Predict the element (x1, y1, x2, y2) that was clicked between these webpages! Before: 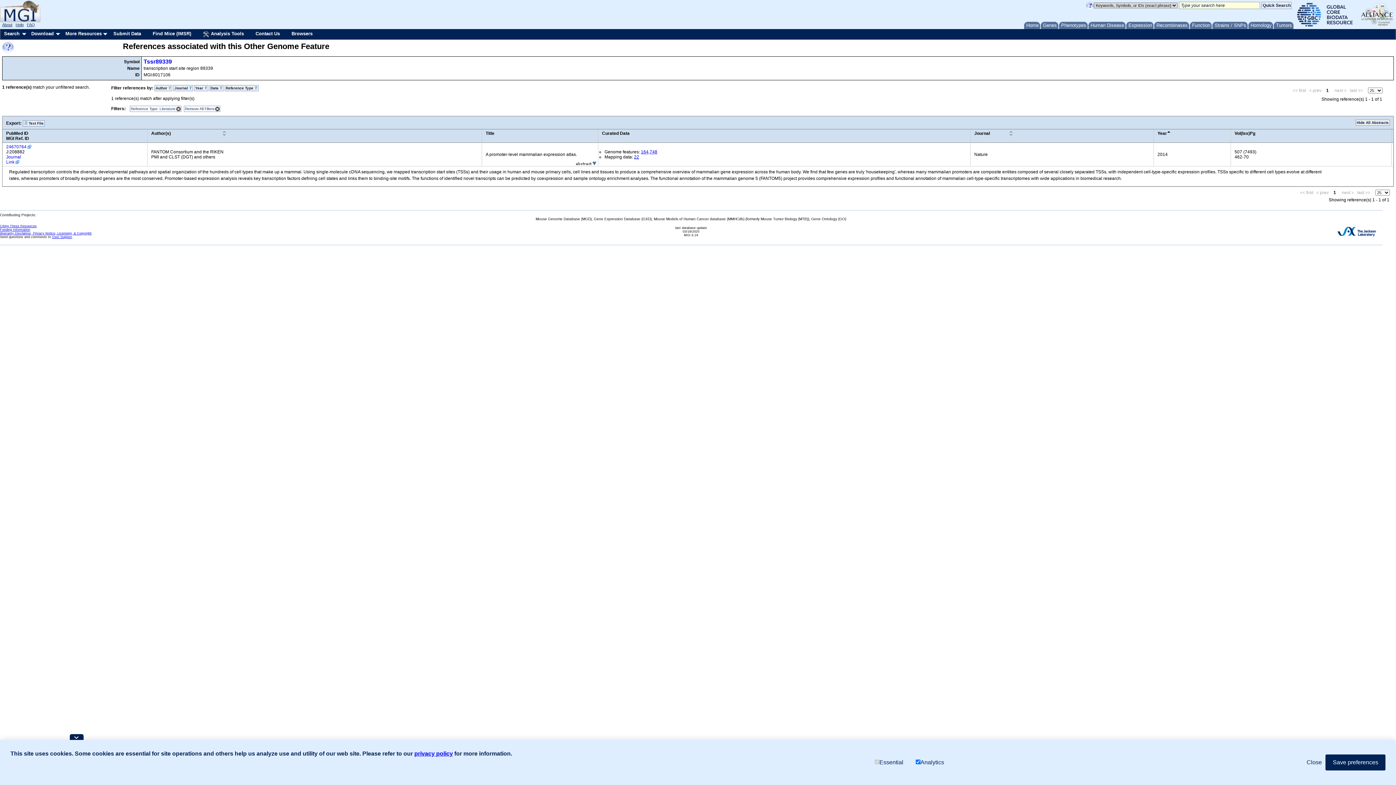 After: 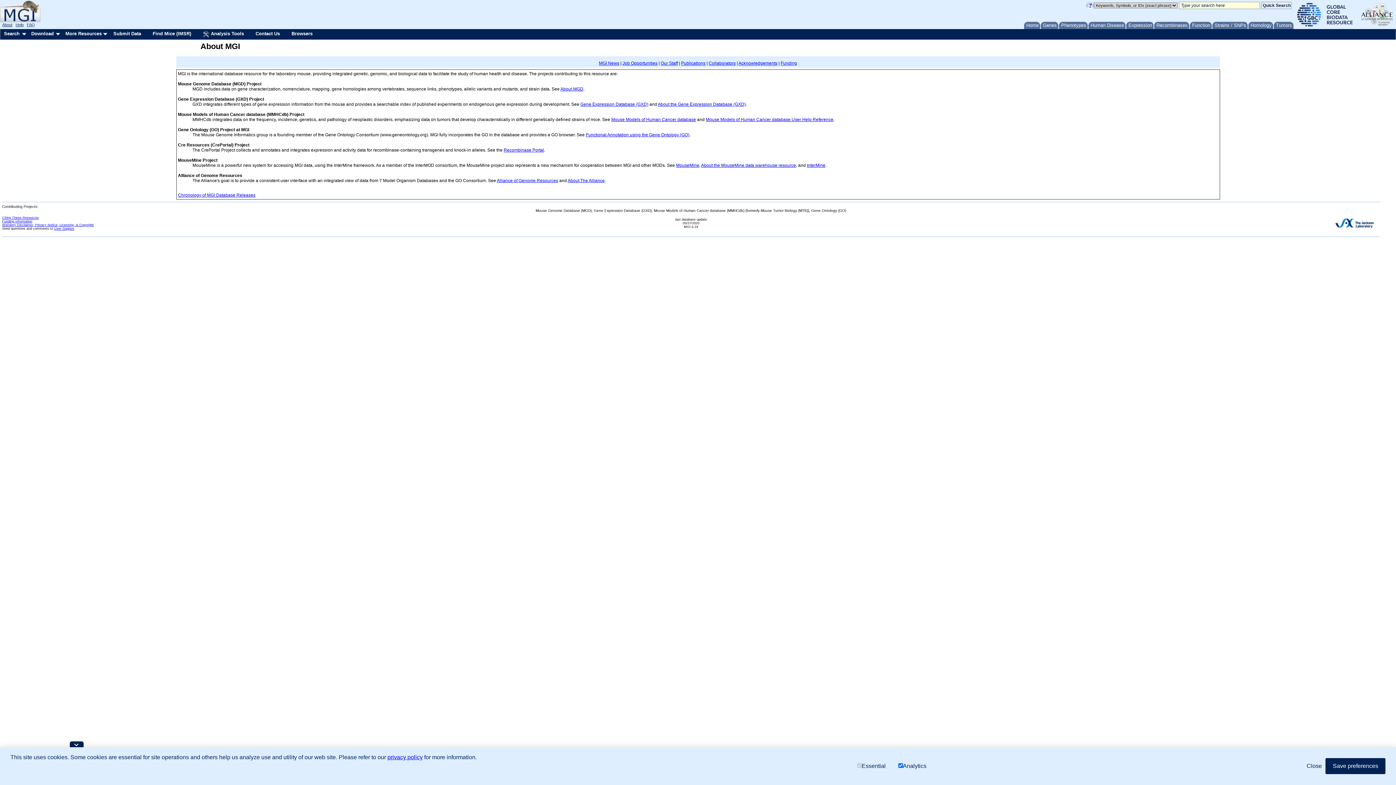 Action: bbox: (2, 22, 12, 26) label: About